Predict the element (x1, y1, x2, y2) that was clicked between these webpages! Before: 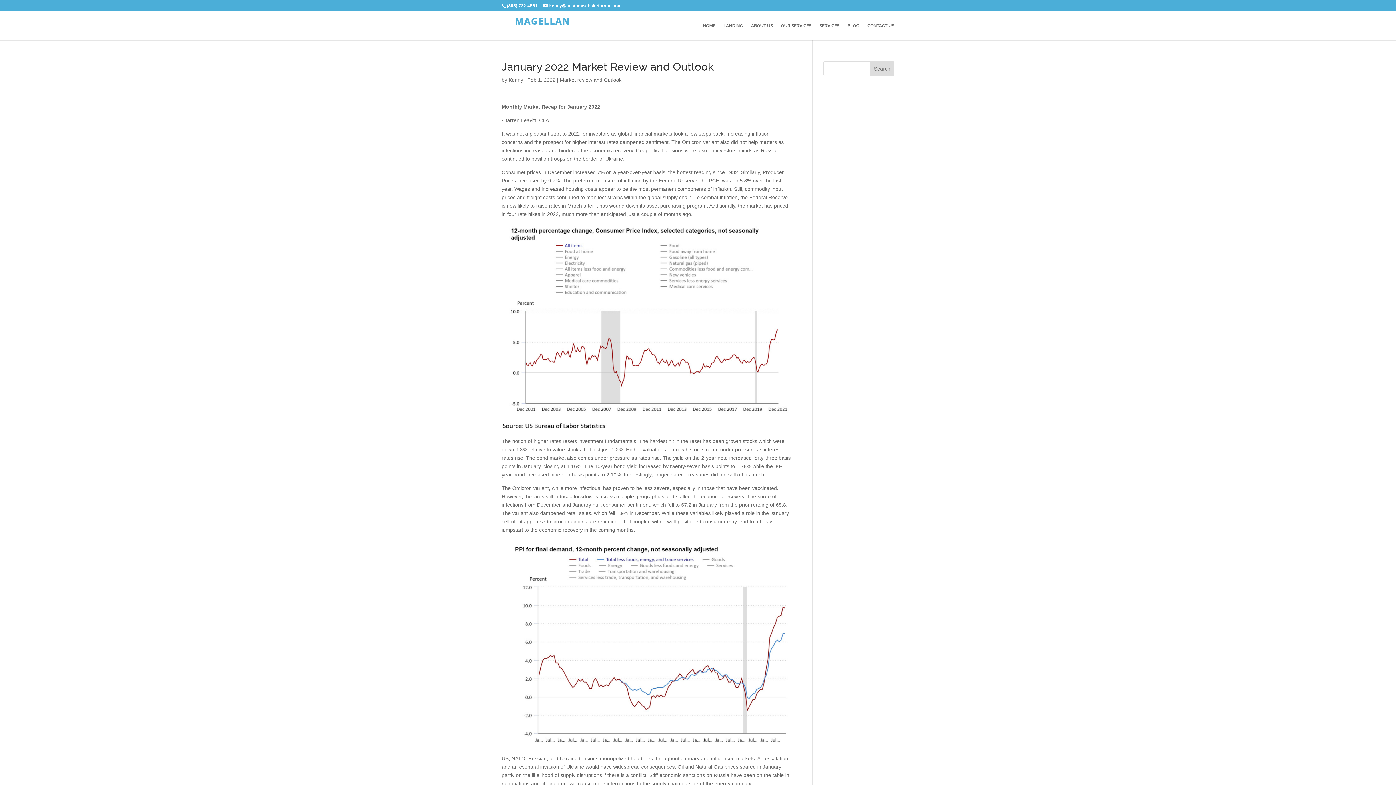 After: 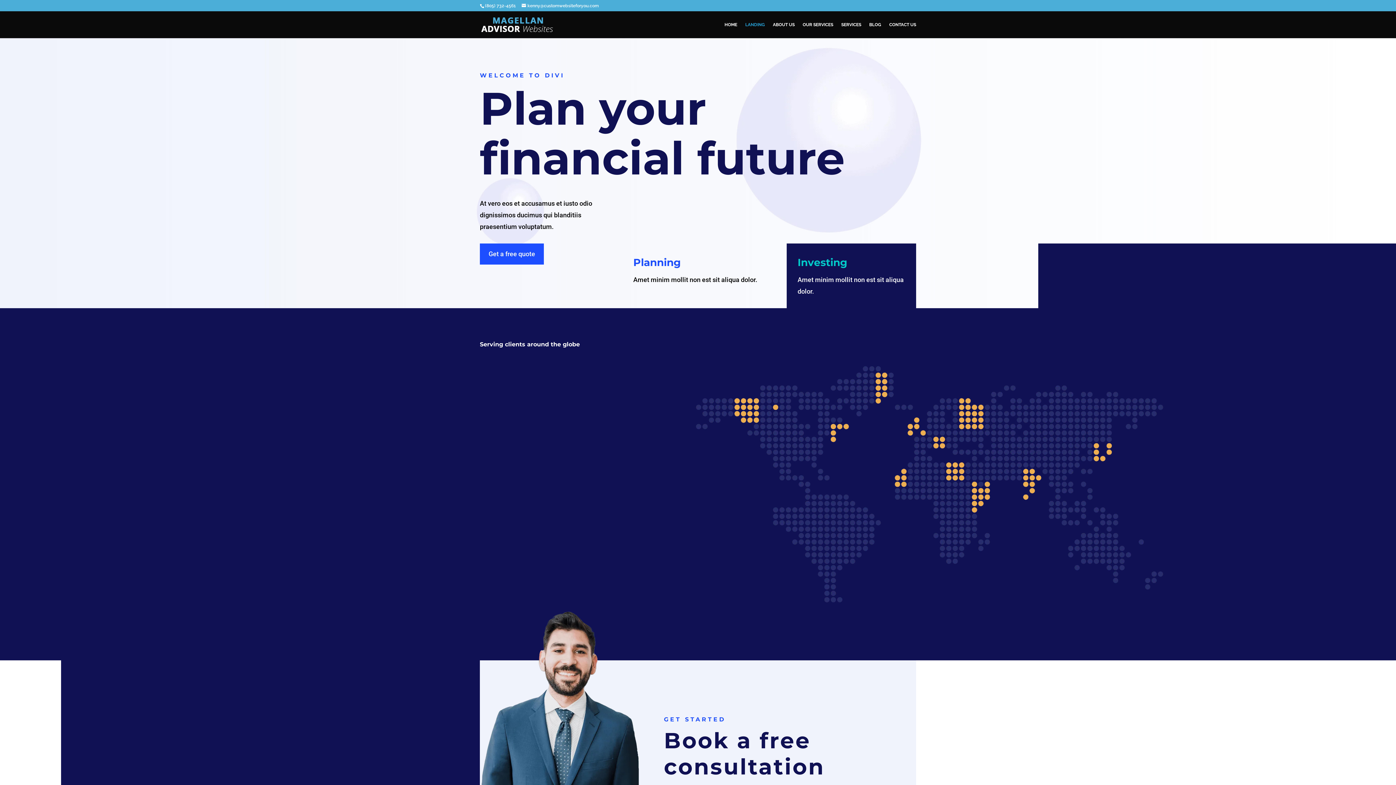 Action: label: LANDING bbox: (723, 23, 743, 40)